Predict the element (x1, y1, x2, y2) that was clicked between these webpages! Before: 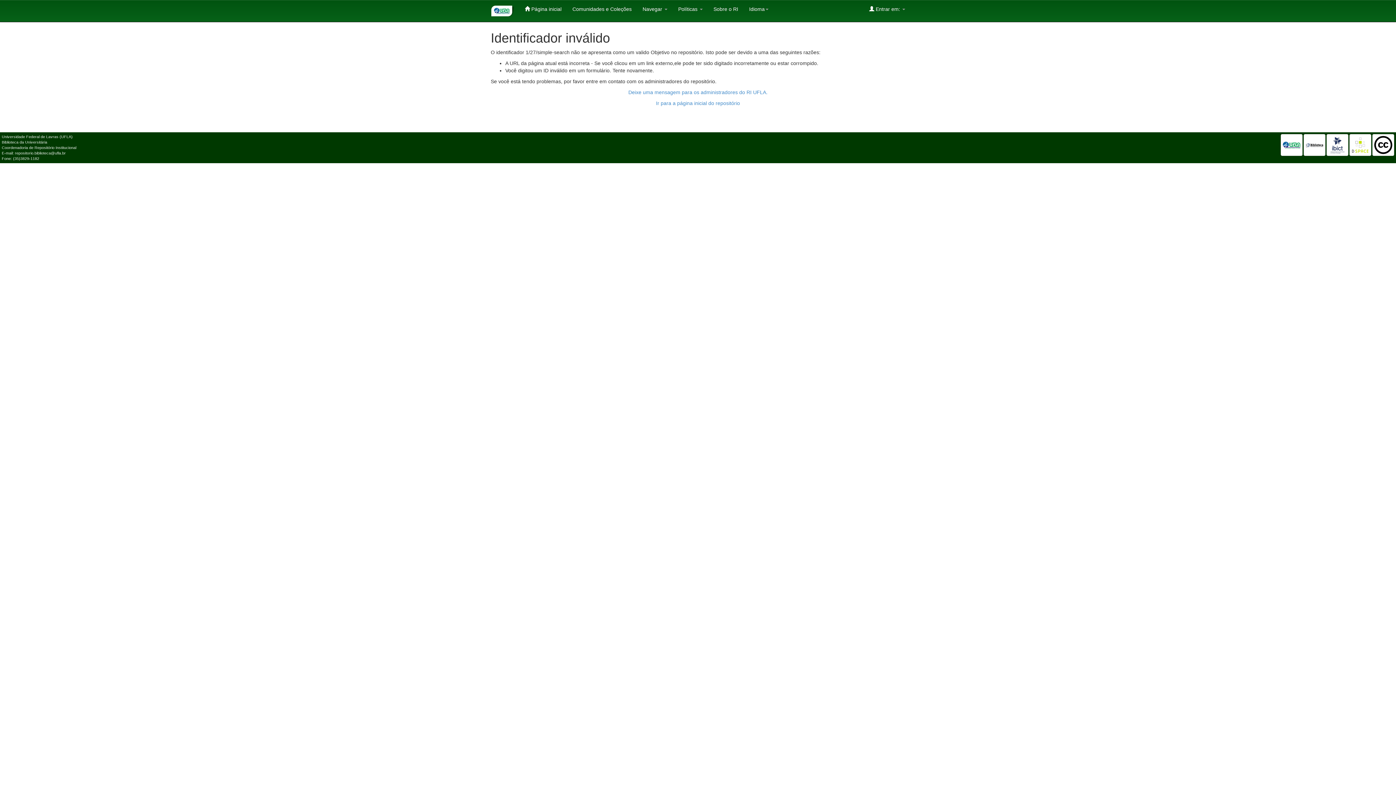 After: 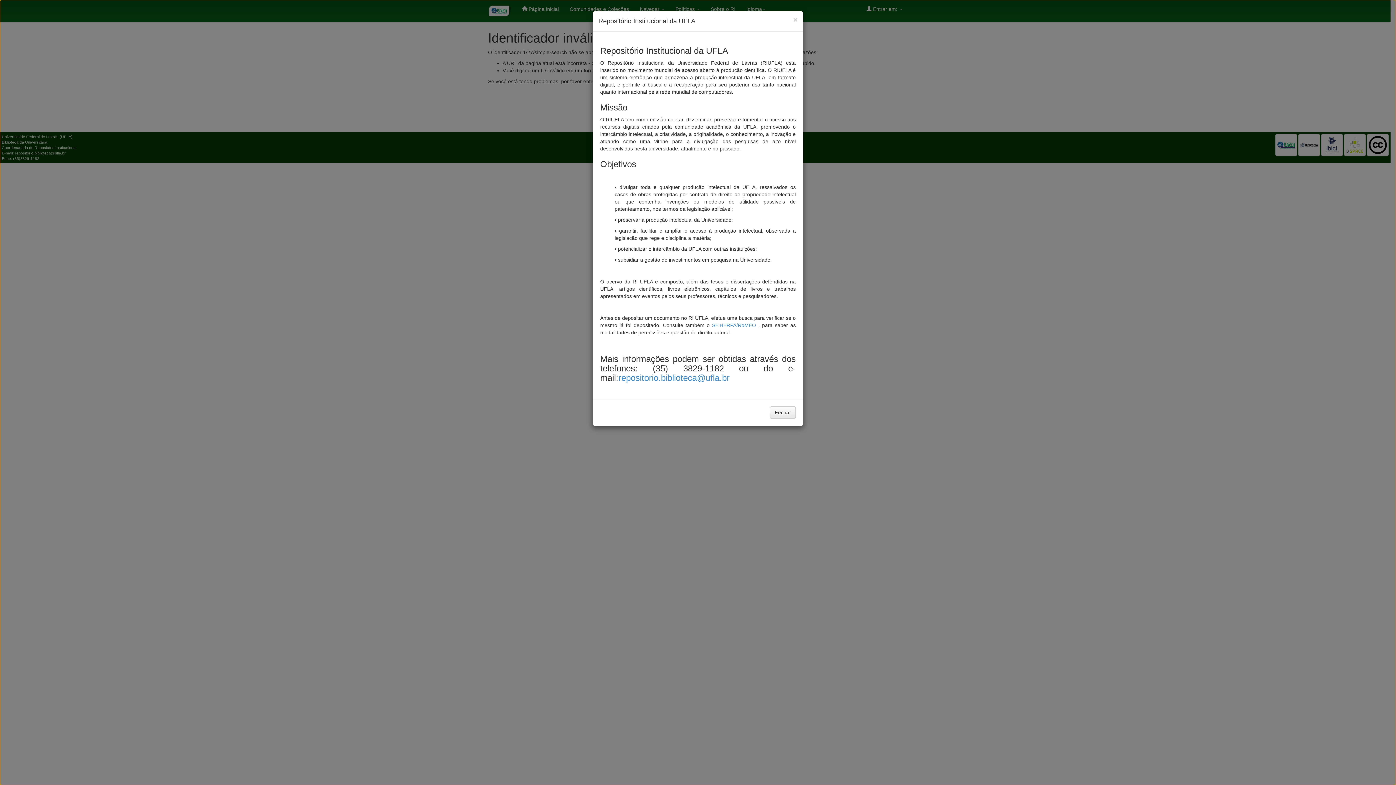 Action: label: Sobre o RI bbox: (708, 0, 743, 18)